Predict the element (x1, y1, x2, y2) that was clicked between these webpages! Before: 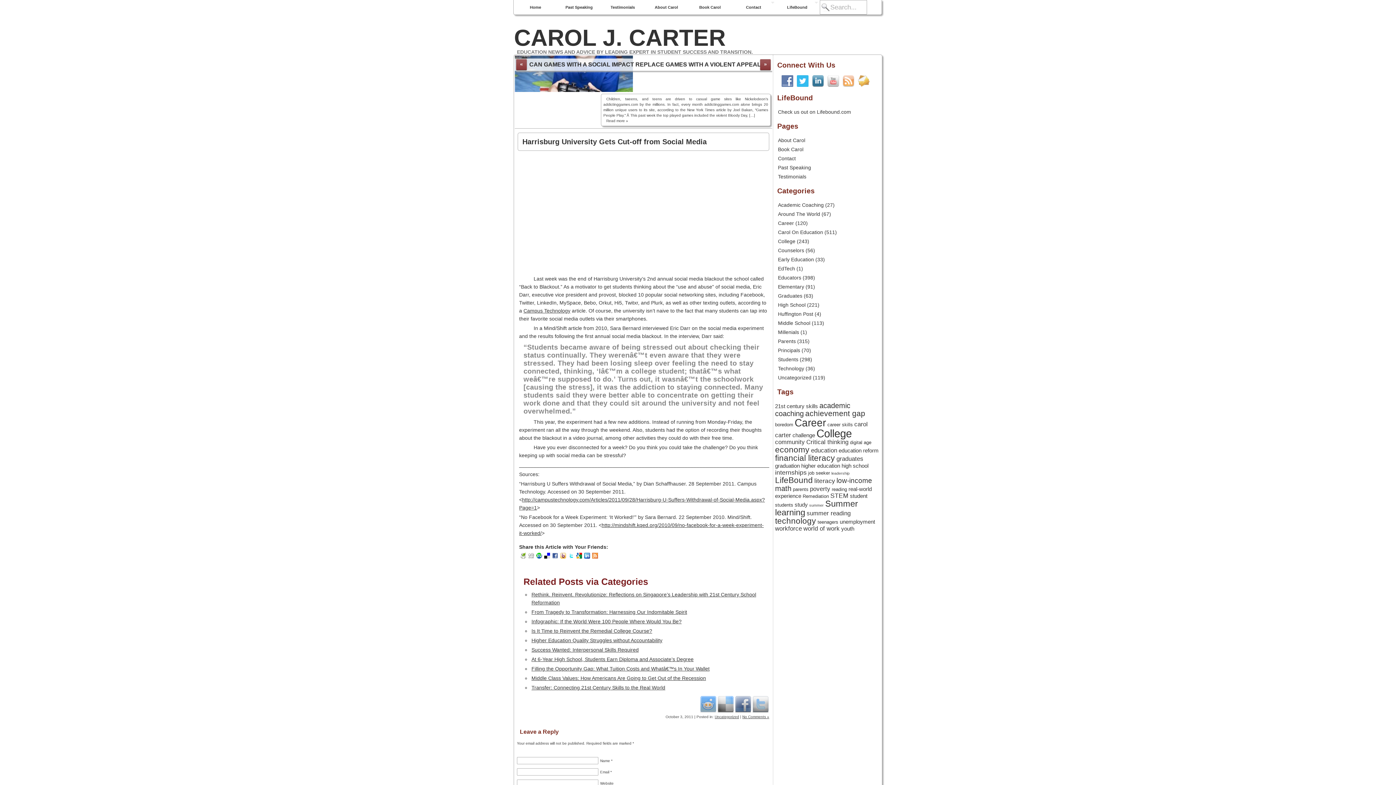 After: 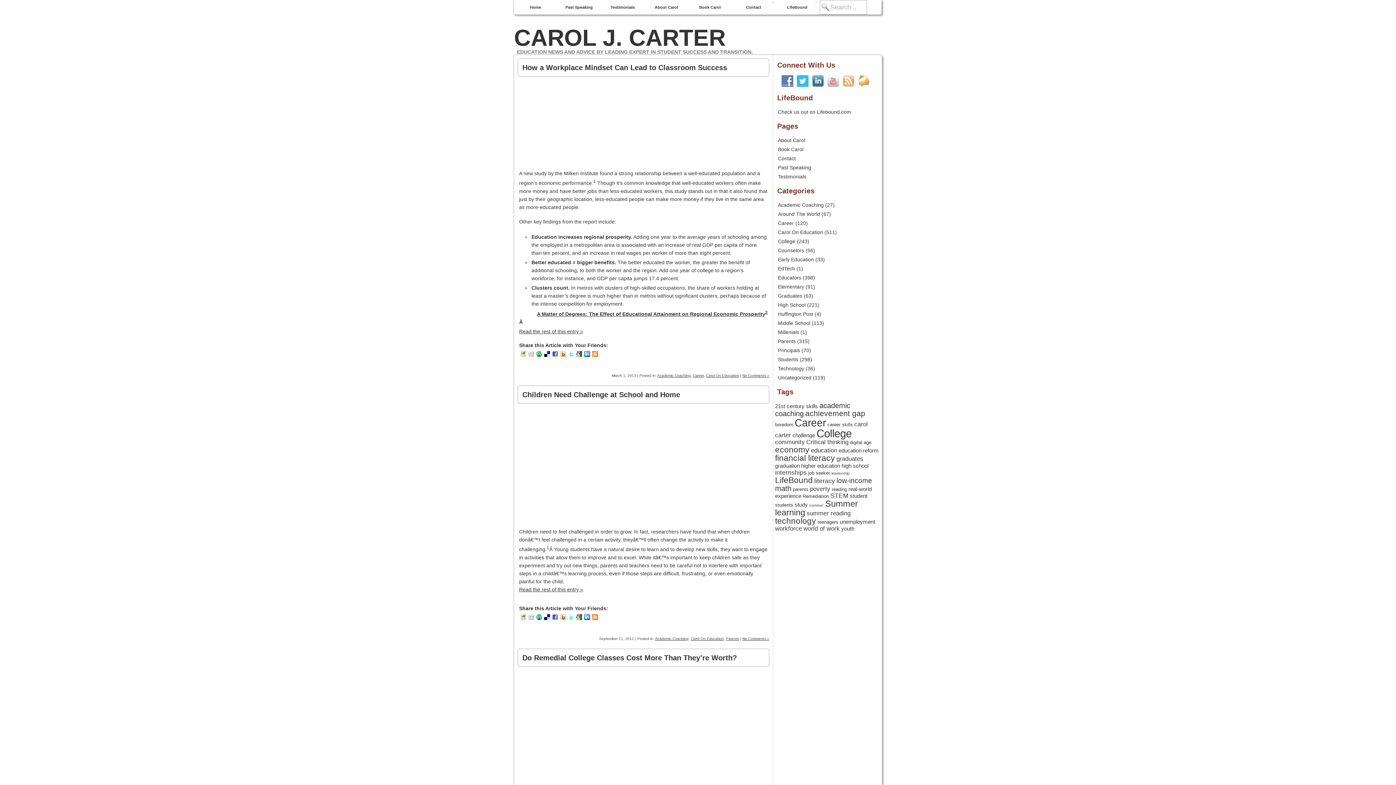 Action: bbox: (794, 502, 808, 508) label: study